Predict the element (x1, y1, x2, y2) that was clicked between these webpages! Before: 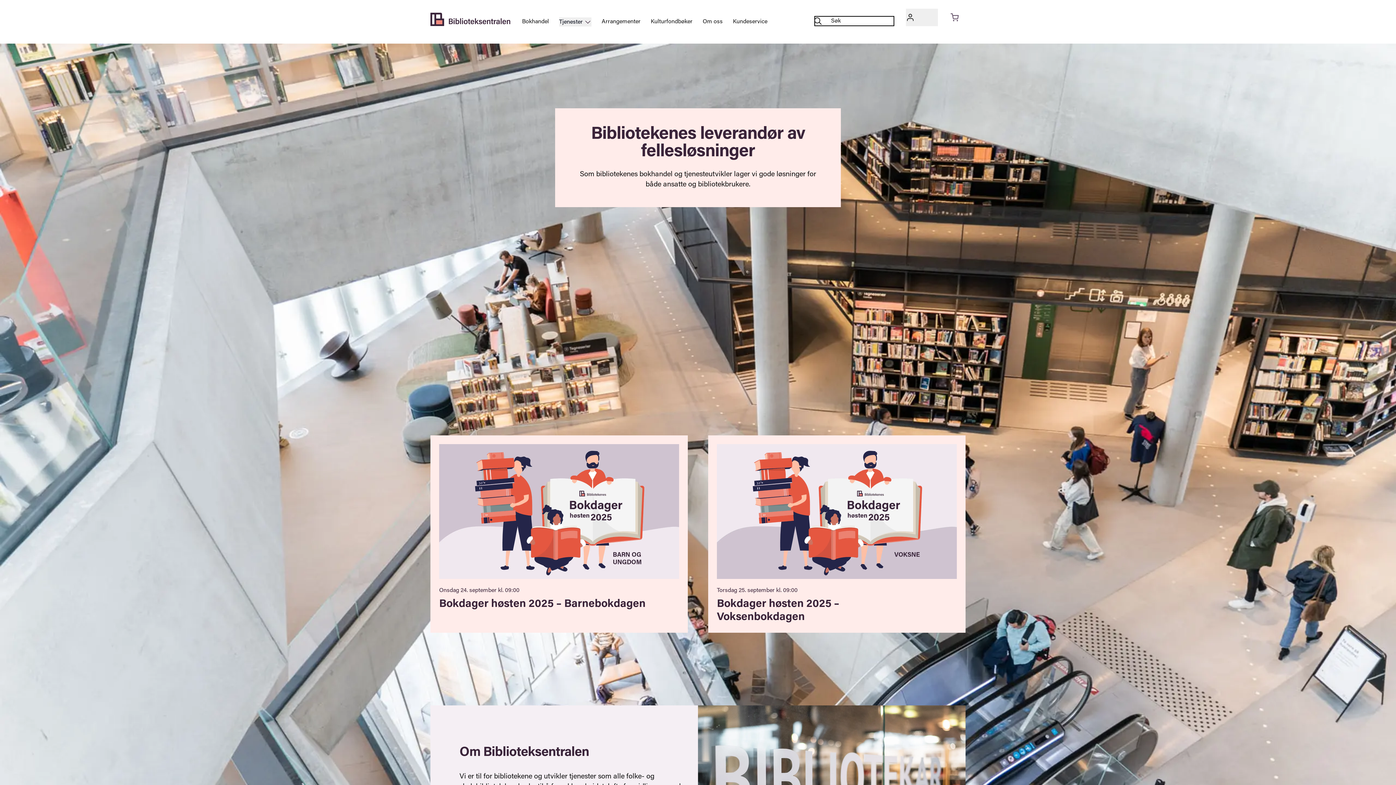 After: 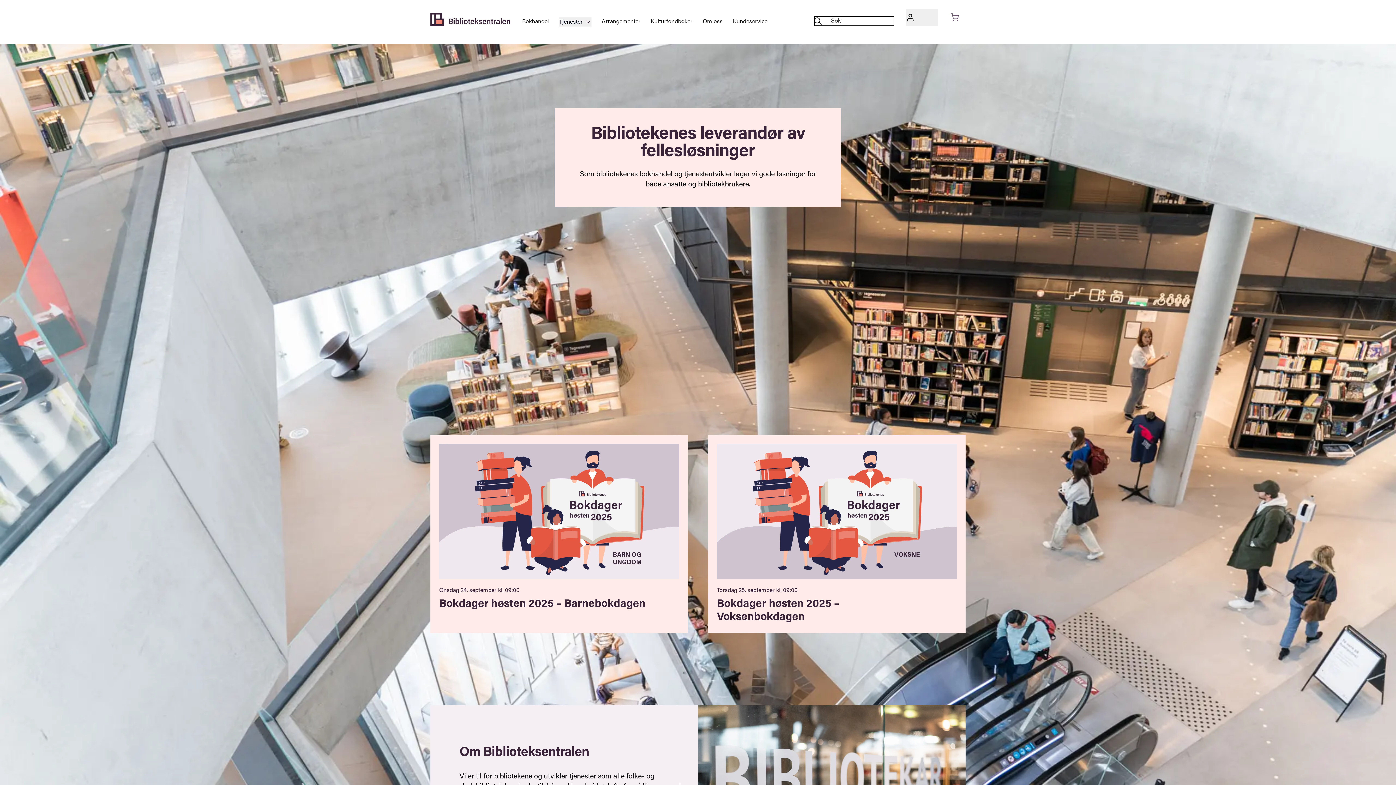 Action: bbox: (946, 9, 965, 25) label: Åpne handlekurven